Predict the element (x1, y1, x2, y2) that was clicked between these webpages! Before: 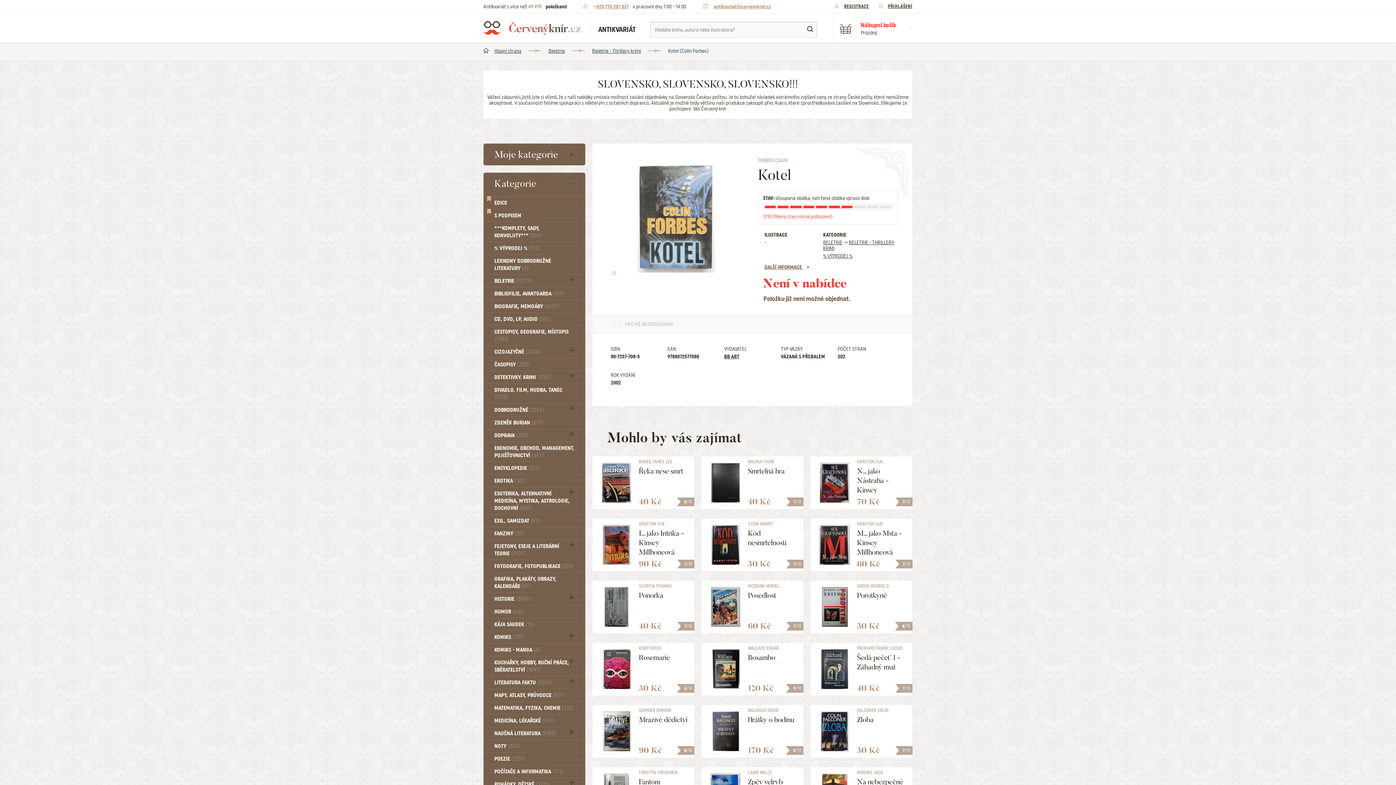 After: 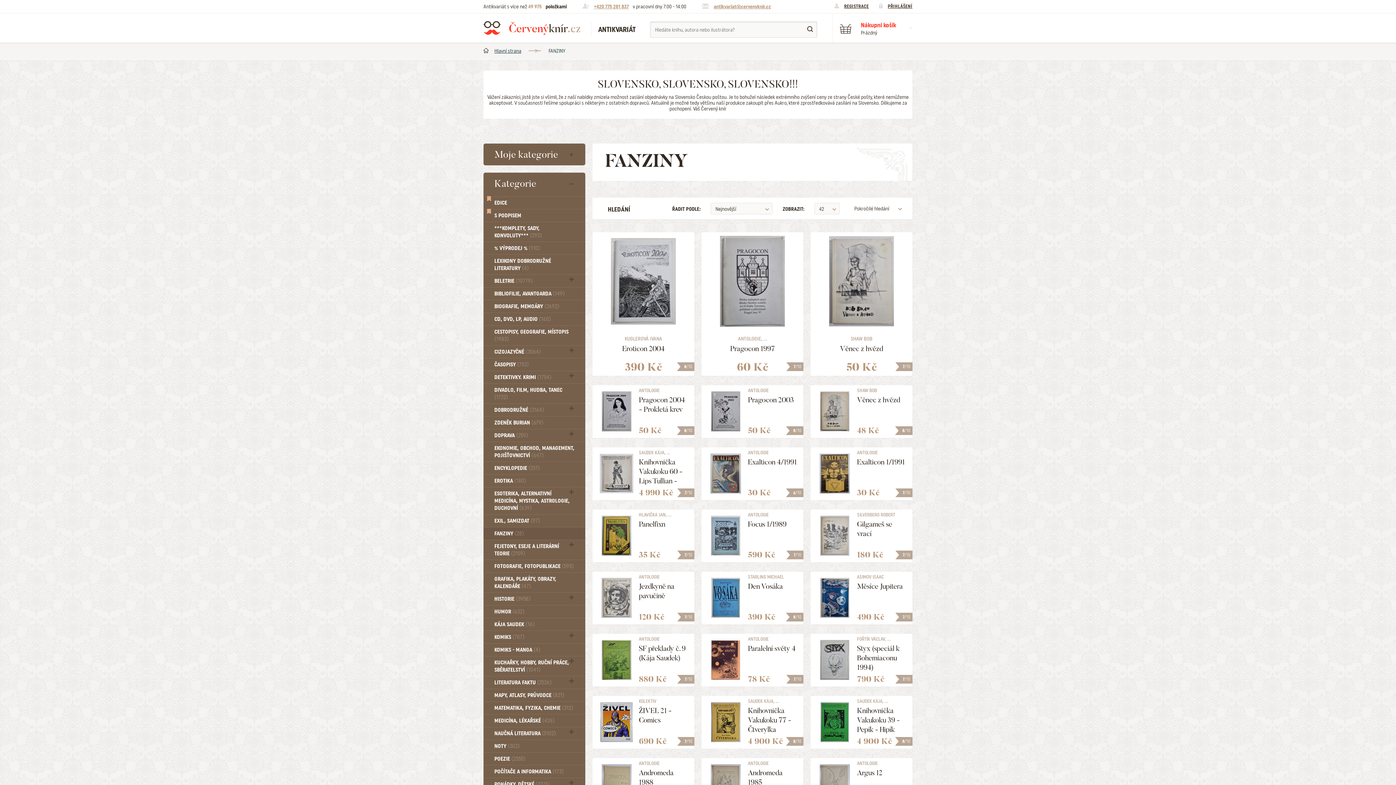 Action: label: FANZINY (28) bbox: (483, 527, 585, 540)